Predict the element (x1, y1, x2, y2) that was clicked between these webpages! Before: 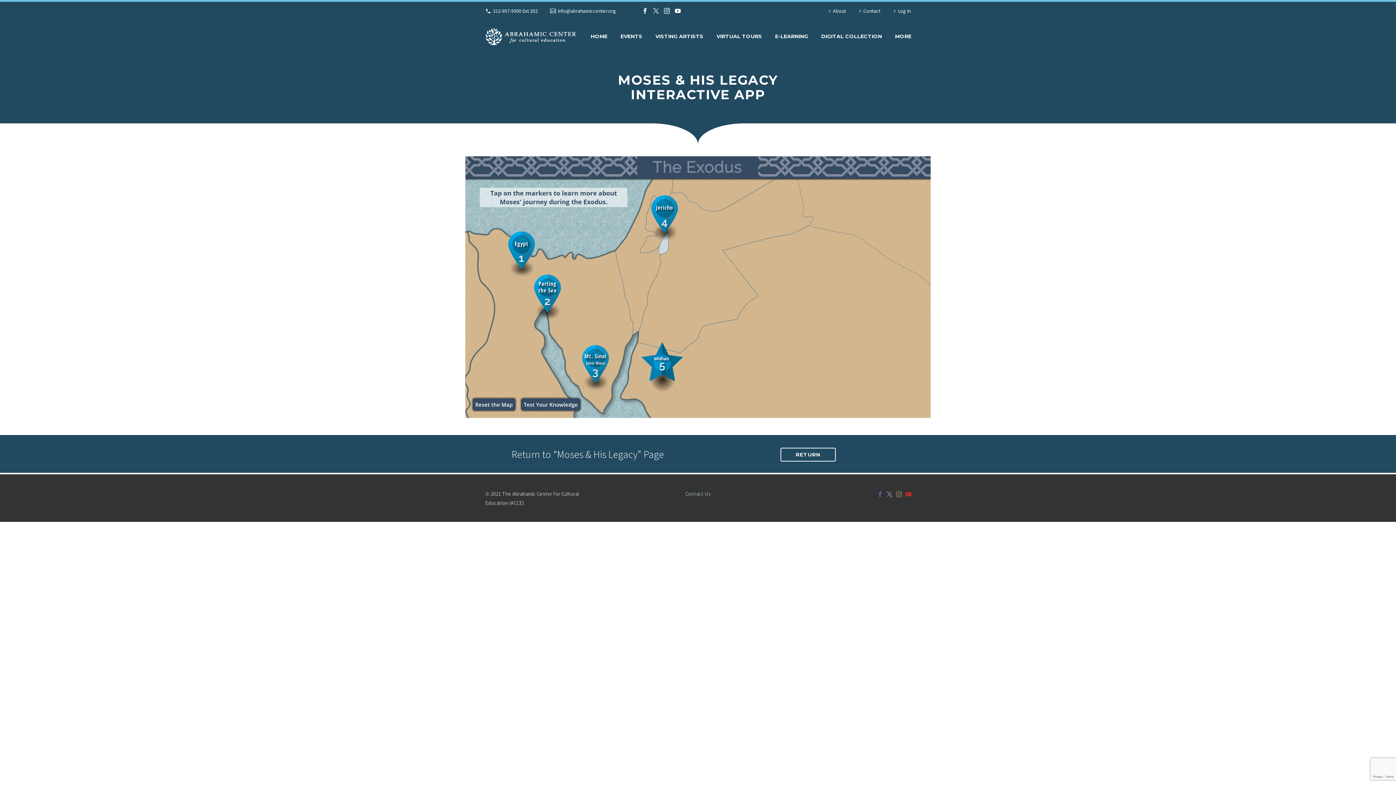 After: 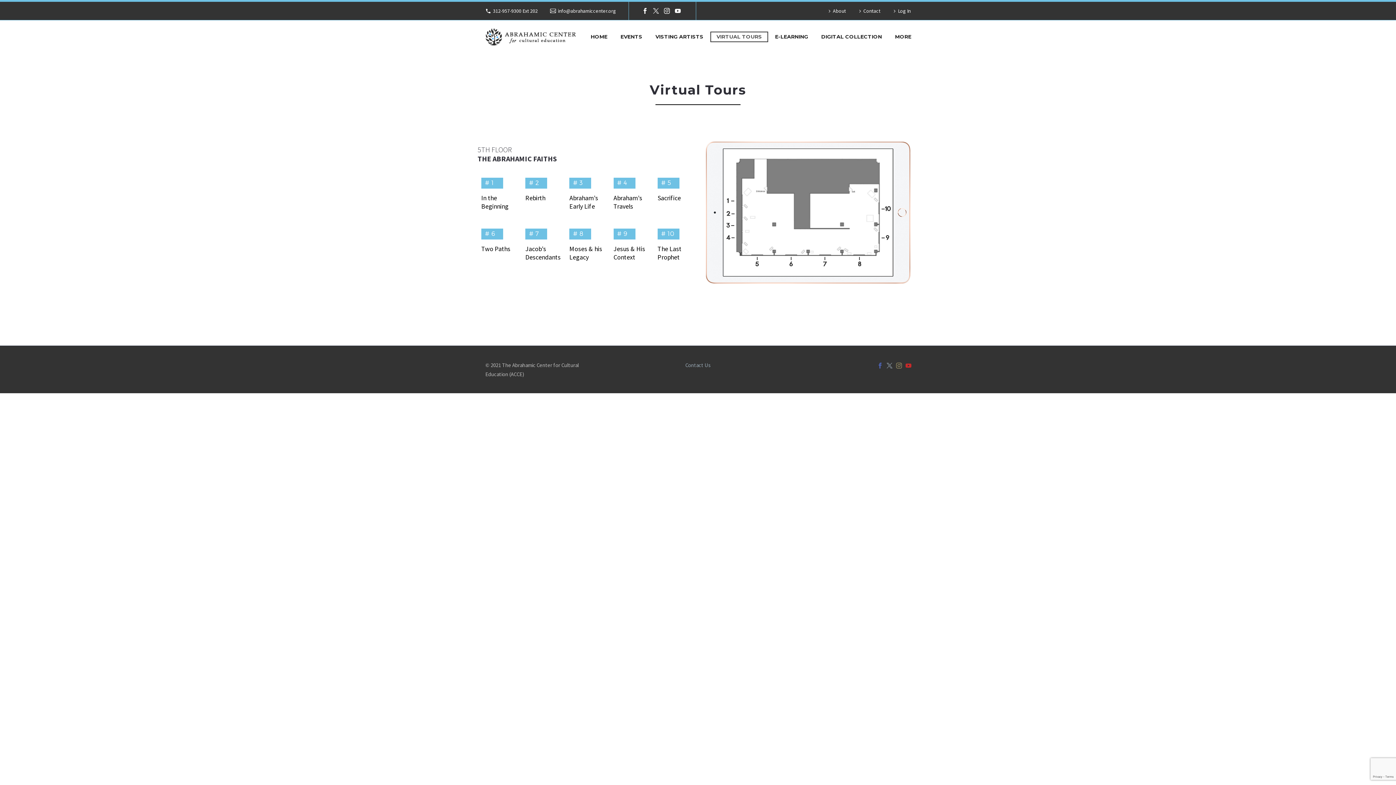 Action: bbox: (711, 32, 767, 41) label: VIRTUAL TOURS